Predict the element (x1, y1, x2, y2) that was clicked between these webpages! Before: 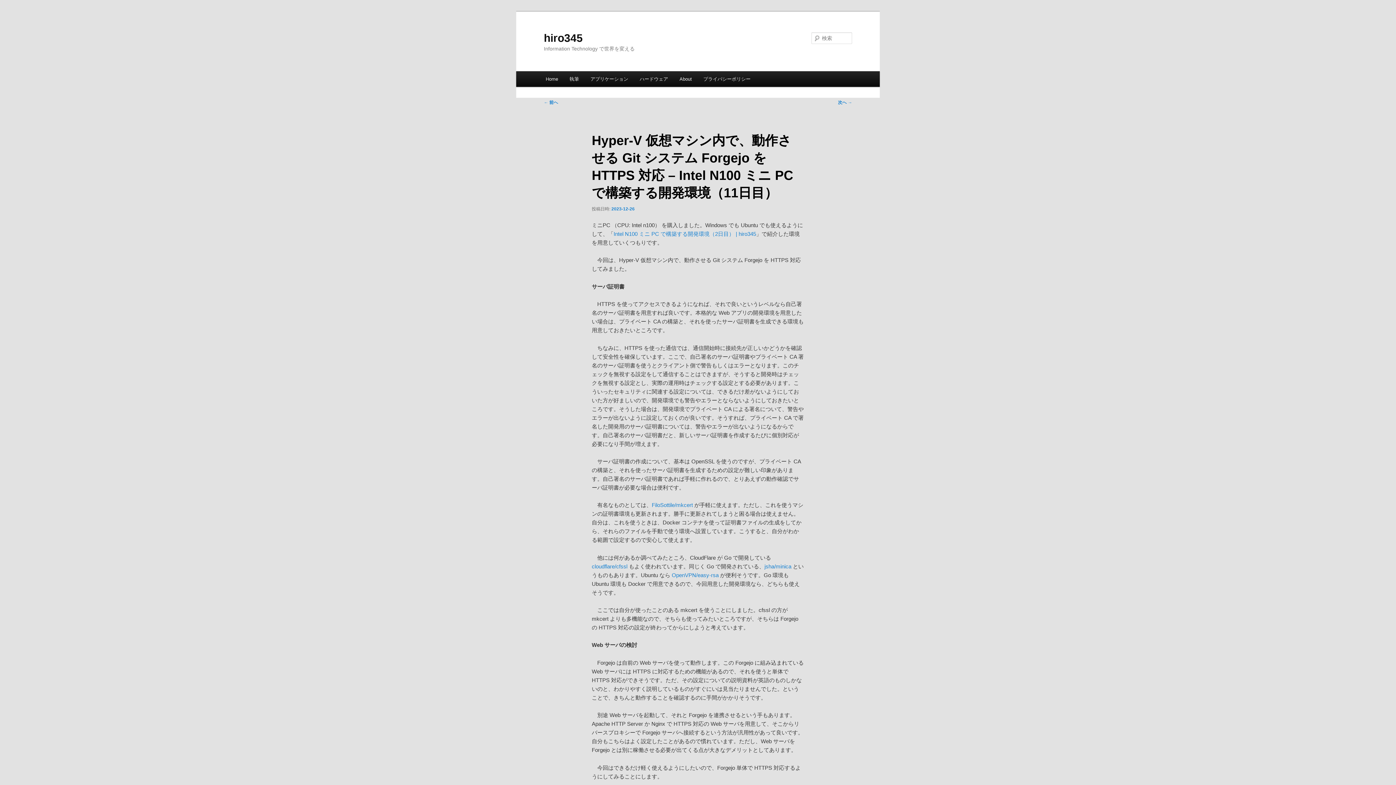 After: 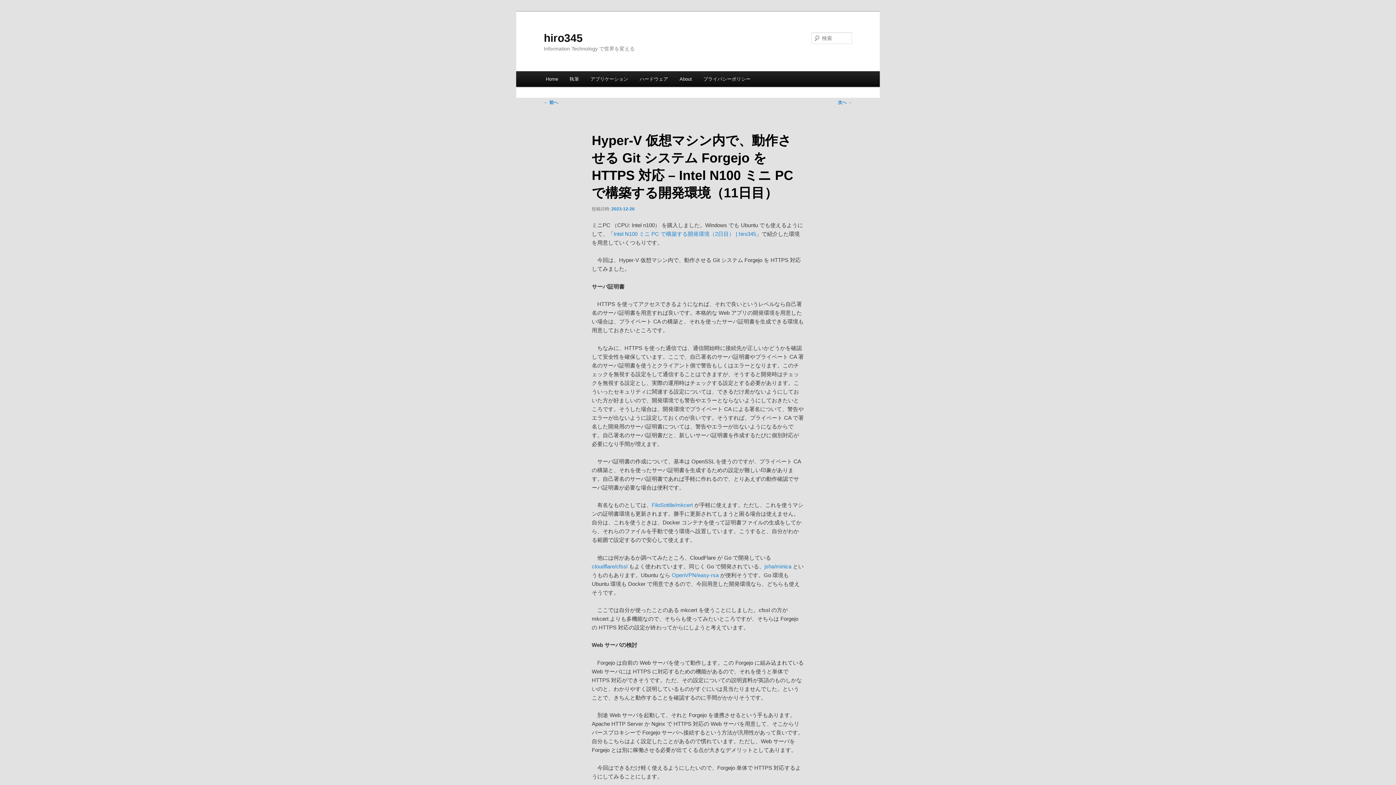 Action: label: 2023-12-26 bbox: (611, 206, 634, 211)